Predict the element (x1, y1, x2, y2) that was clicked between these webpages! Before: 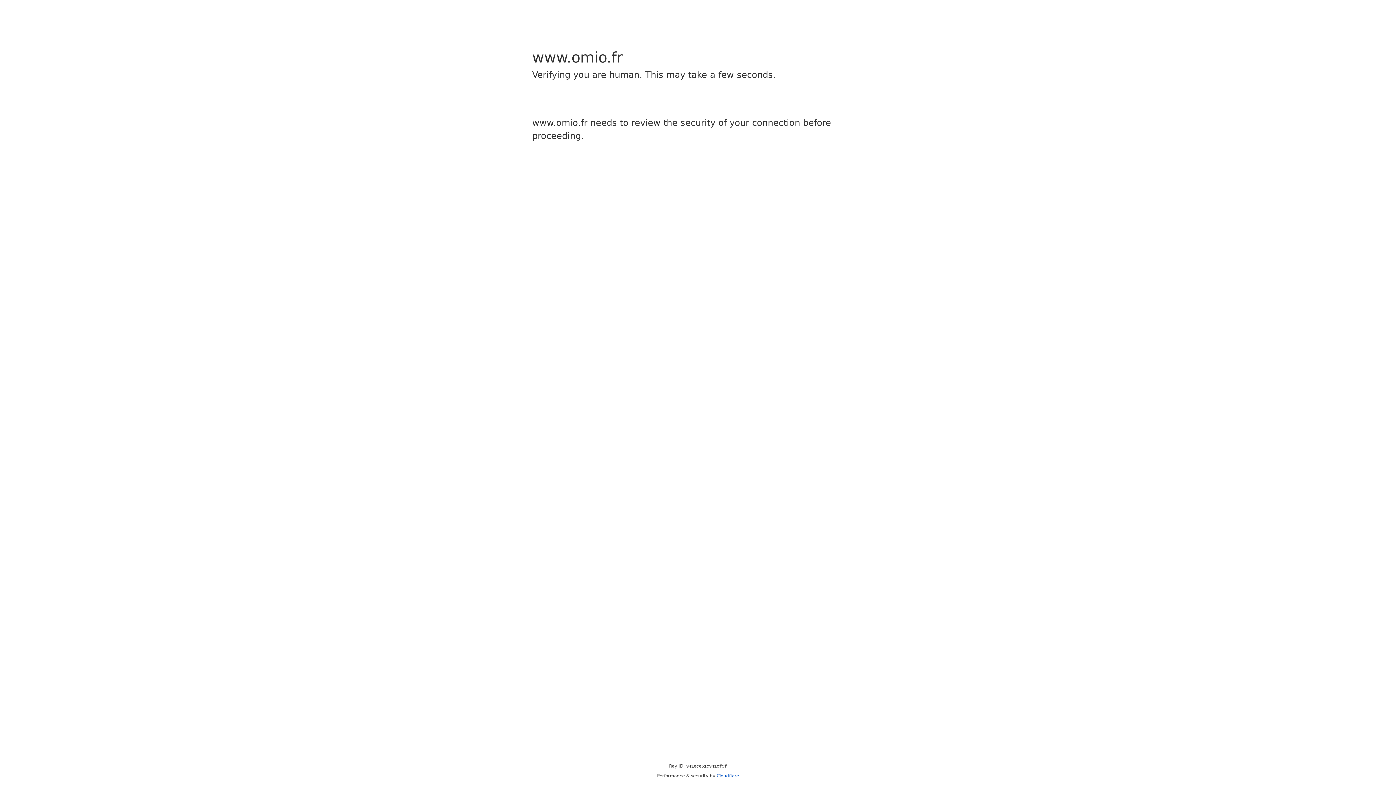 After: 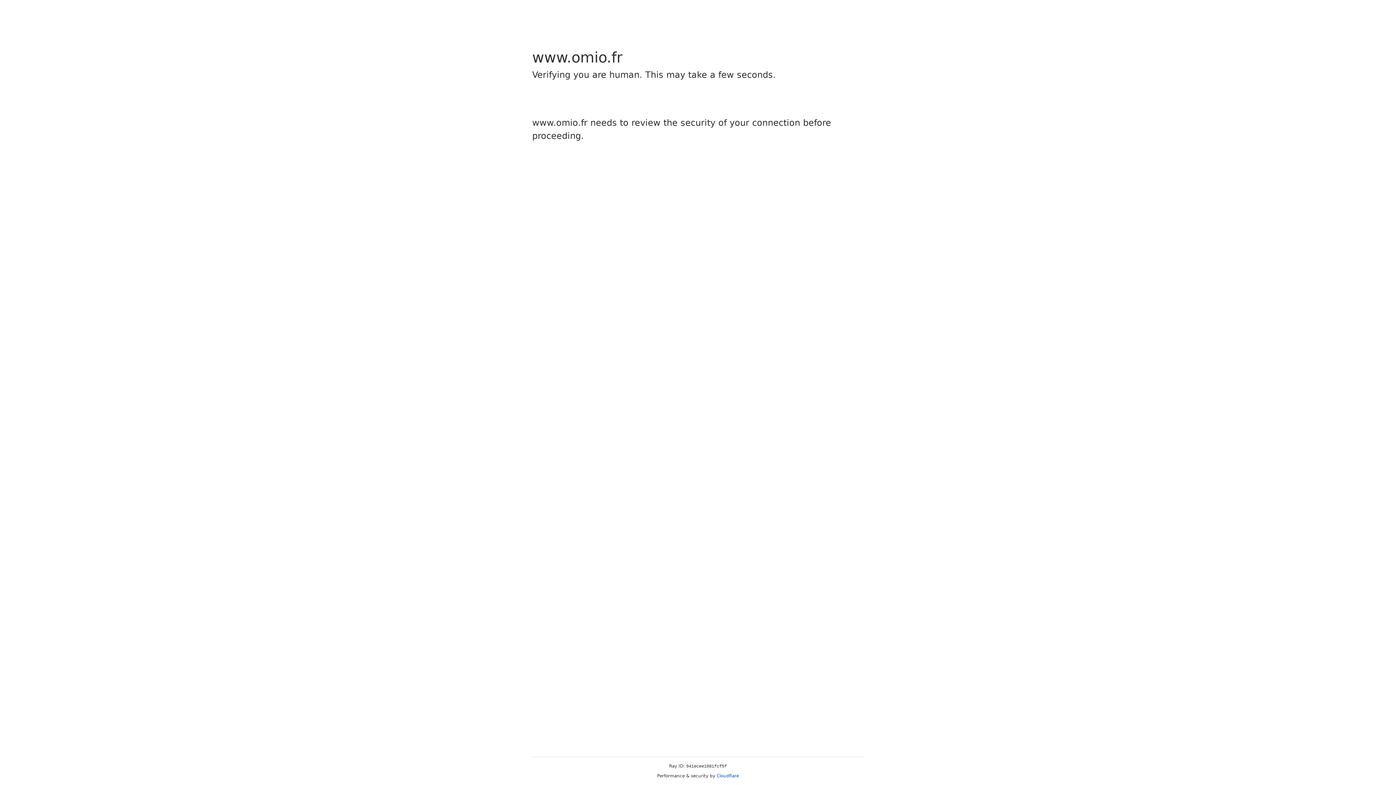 Action: bbox: (716, 773, 739, 778) label: Cloudflare